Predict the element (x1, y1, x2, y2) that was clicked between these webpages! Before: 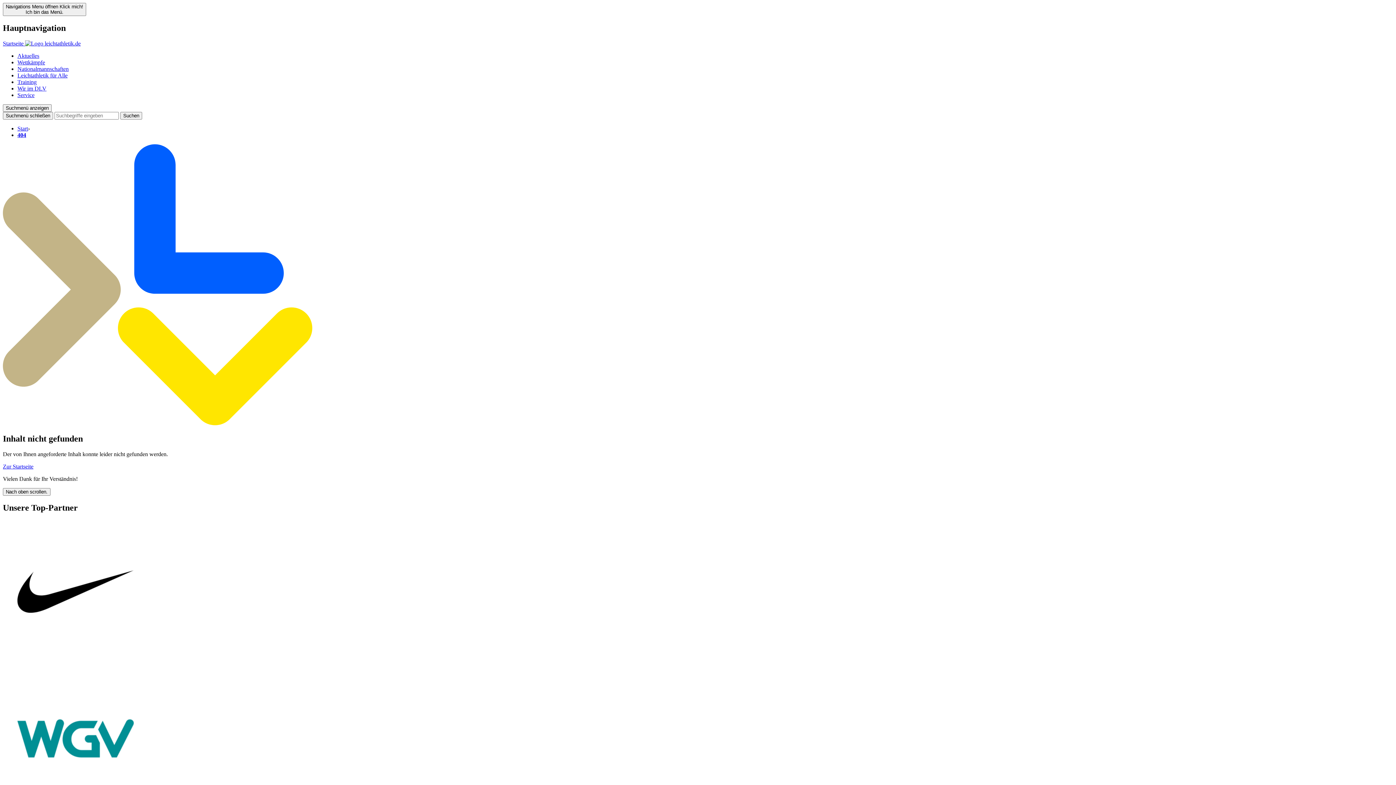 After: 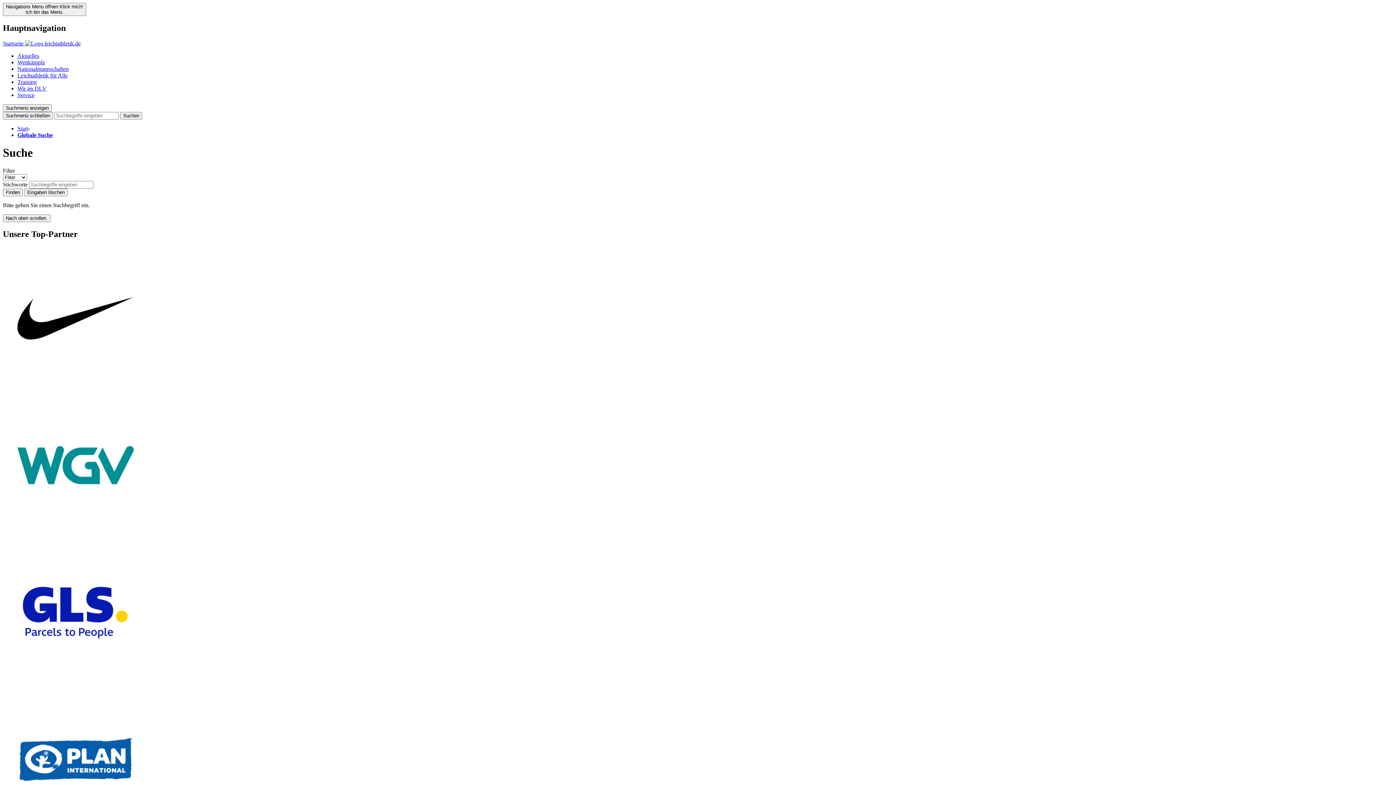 Action: label: Suchen bbox: (120, 111, 142, 119)